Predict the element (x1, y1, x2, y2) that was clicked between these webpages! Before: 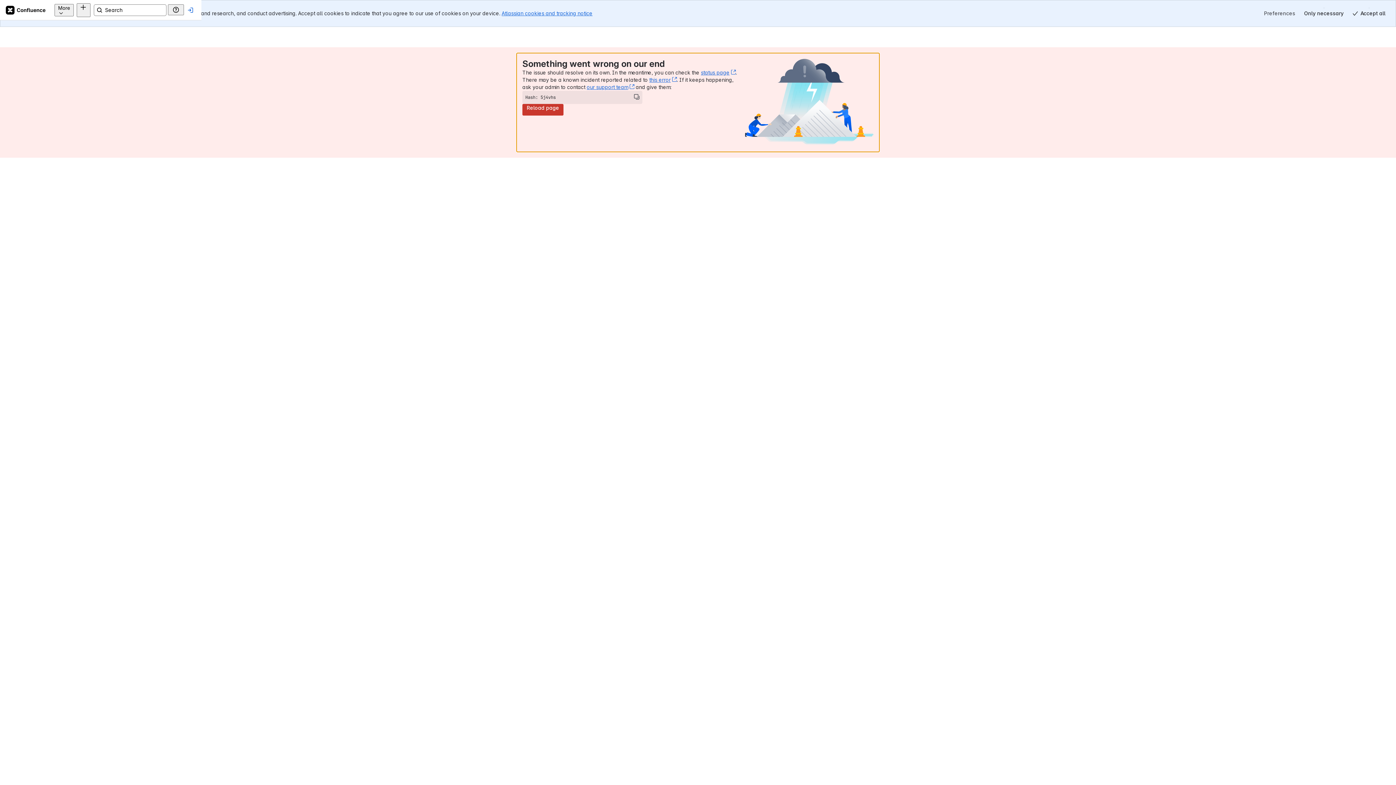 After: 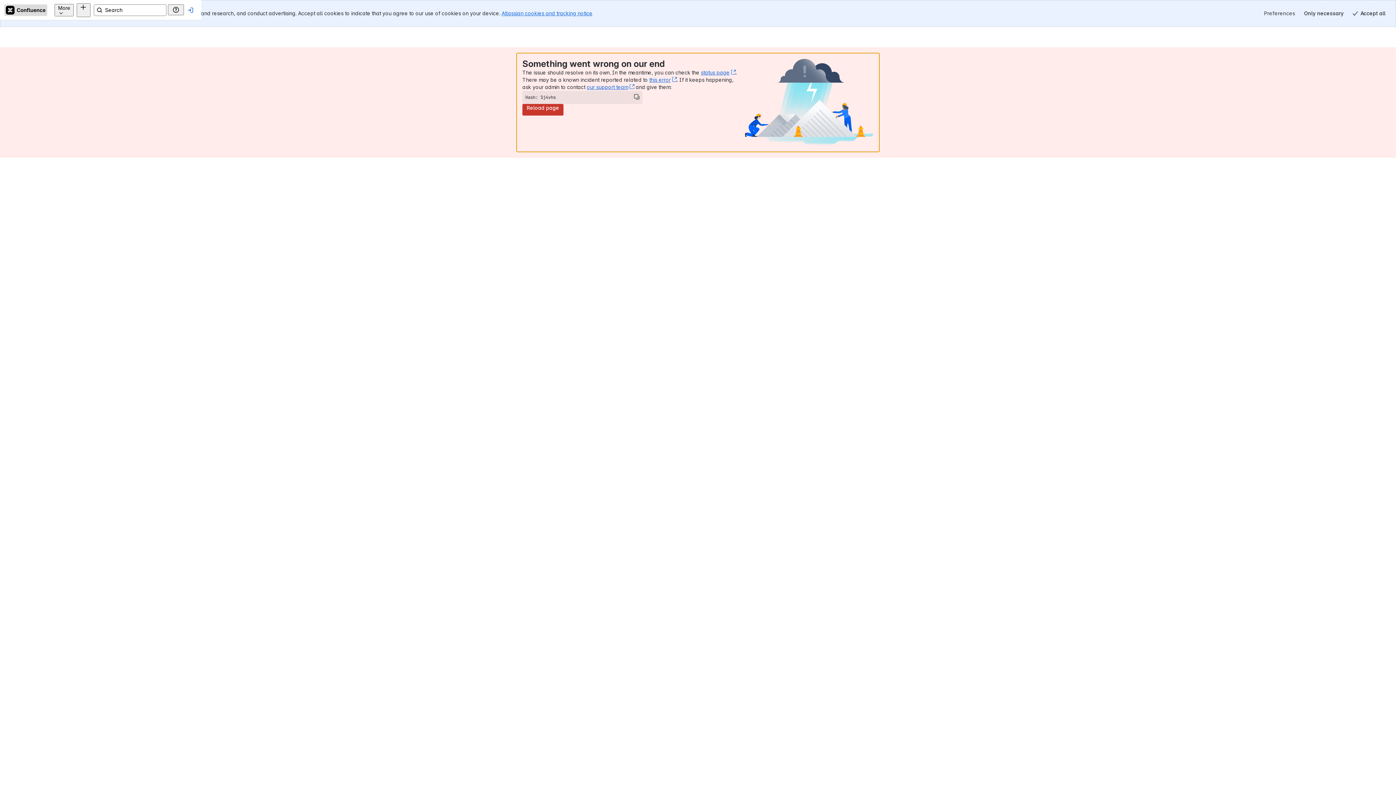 Action: label: Confluence Home bbox: (4, 4, 47, 15)